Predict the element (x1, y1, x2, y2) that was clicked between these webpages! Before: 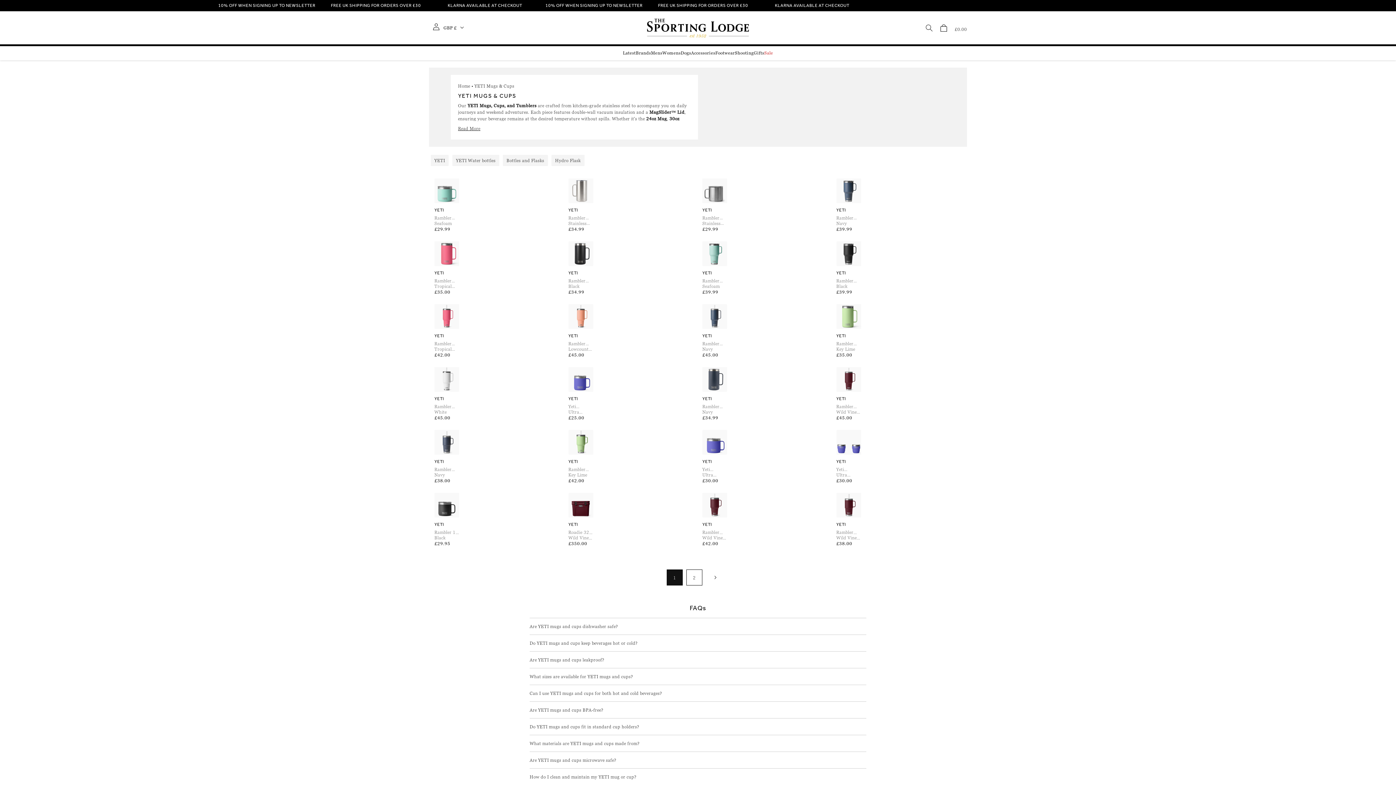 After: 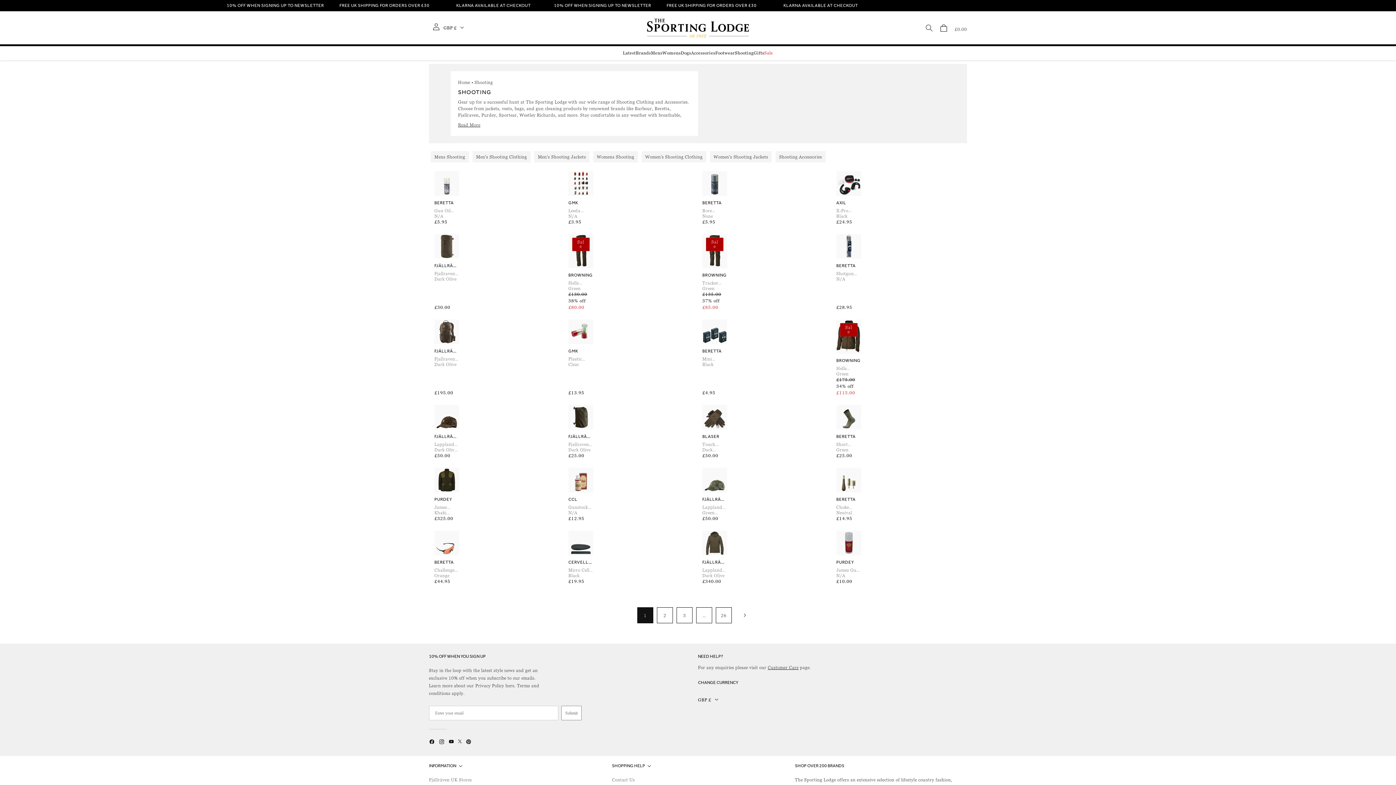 Action: label: Shooting bbox: (735, 50, 753, 55)